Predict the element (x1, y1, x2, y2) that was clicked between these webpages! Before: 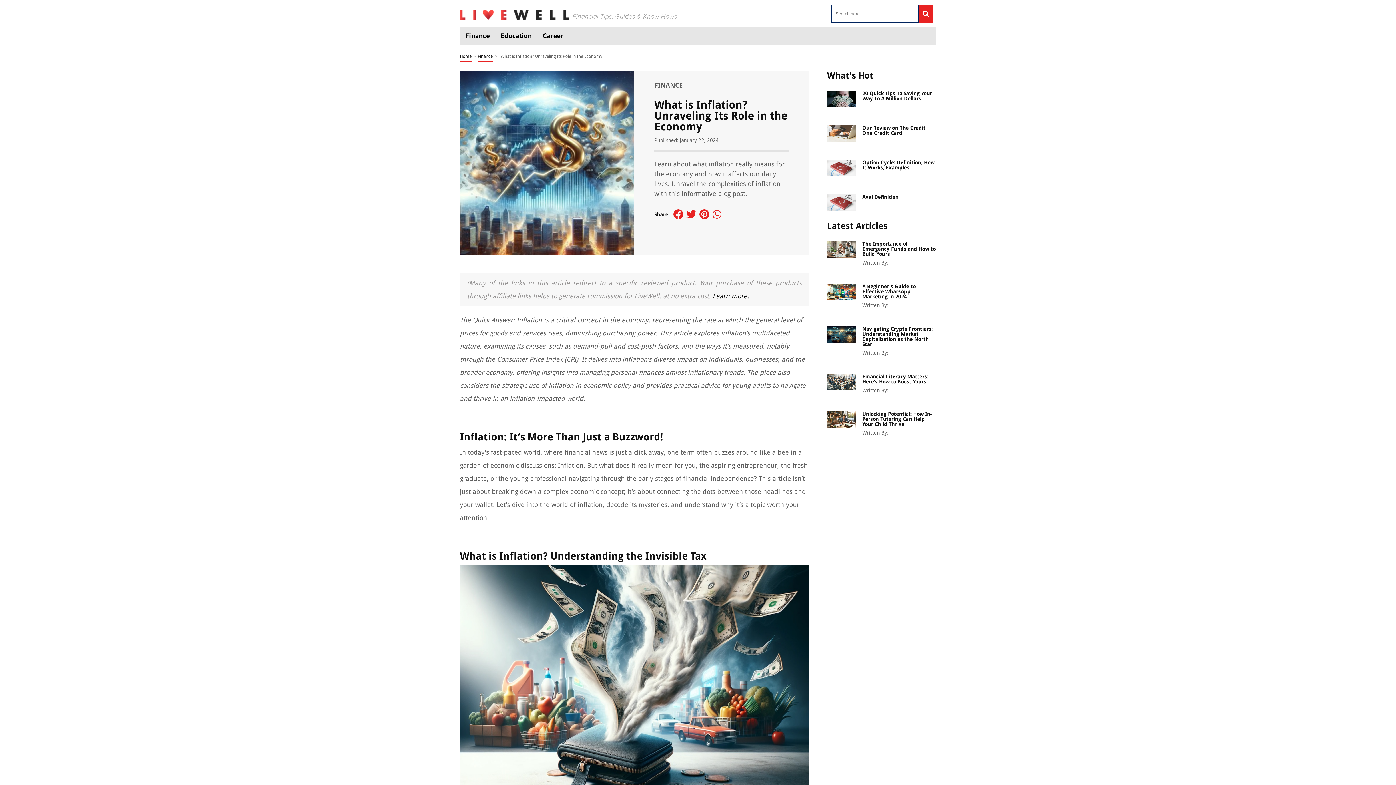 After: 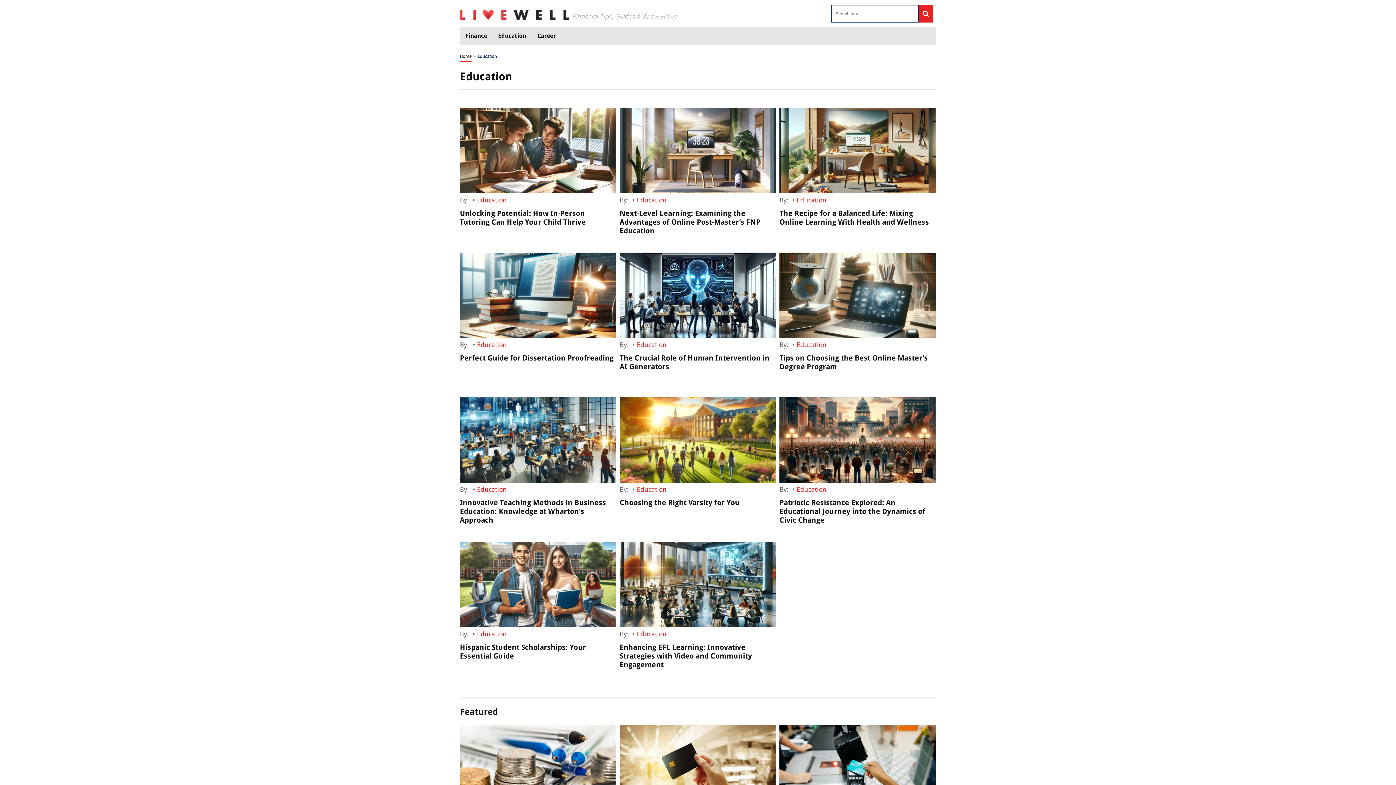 Action: label: Education bbox: (495, 27, 537, 44)